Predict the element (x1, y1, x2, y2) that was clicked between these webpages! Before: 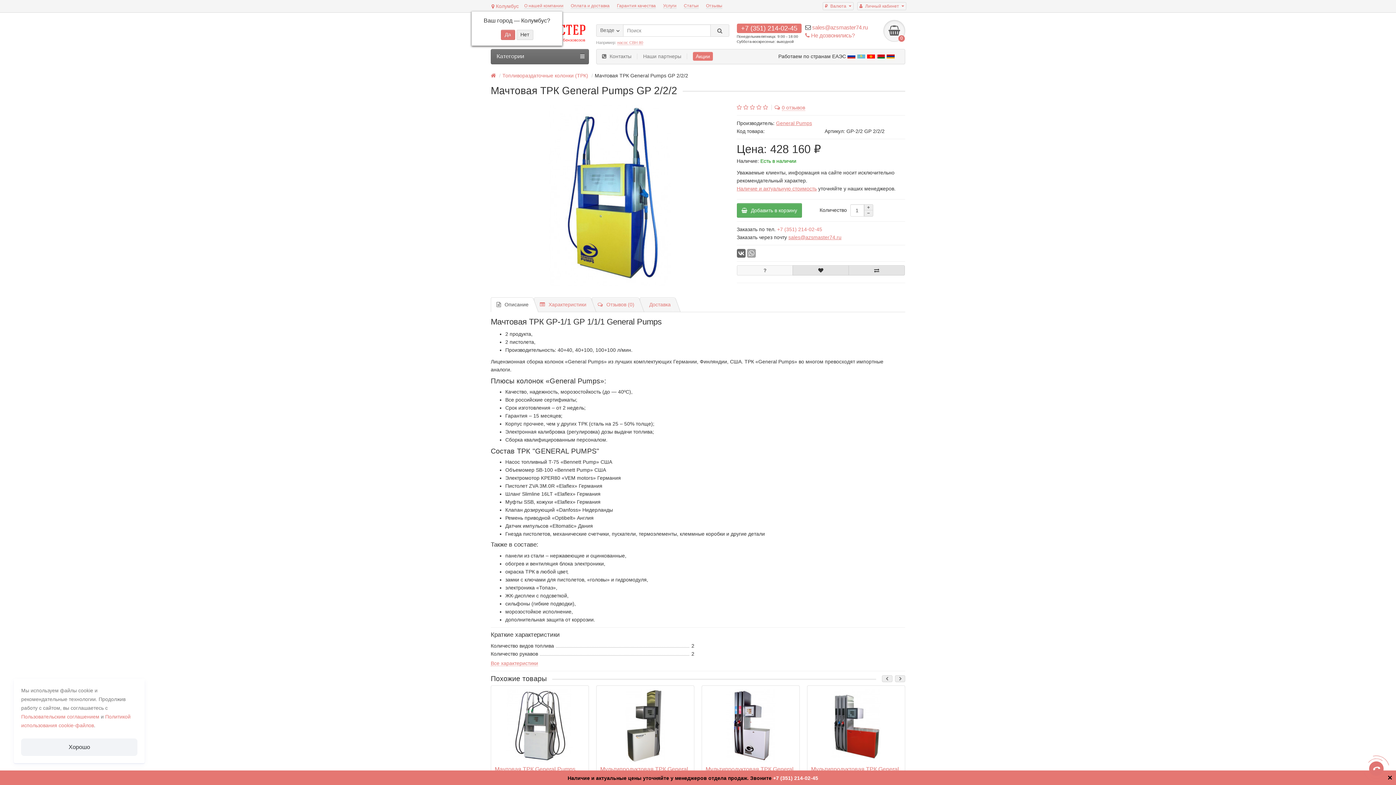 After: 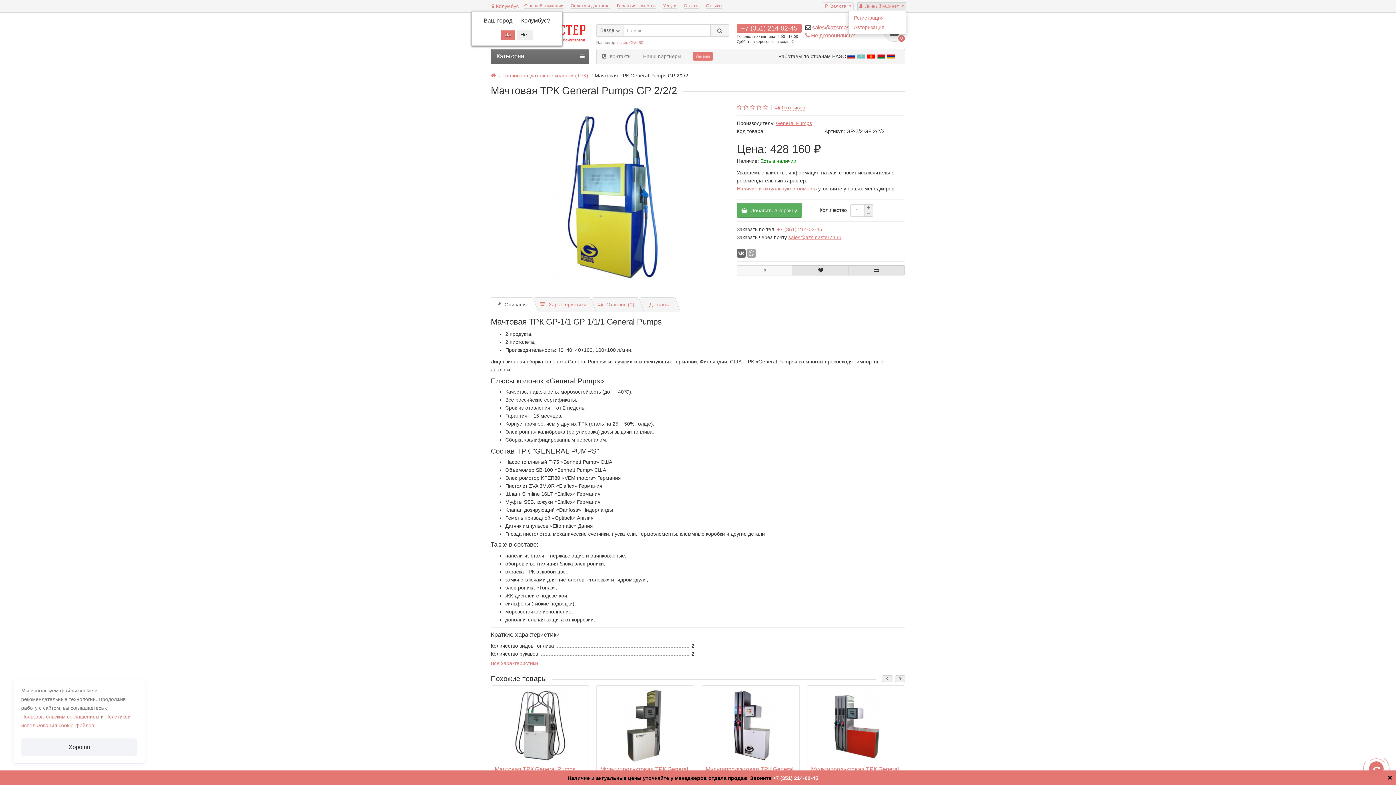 Action: label:  Личный кабинет  bbox: (857, 2, 906, 10)